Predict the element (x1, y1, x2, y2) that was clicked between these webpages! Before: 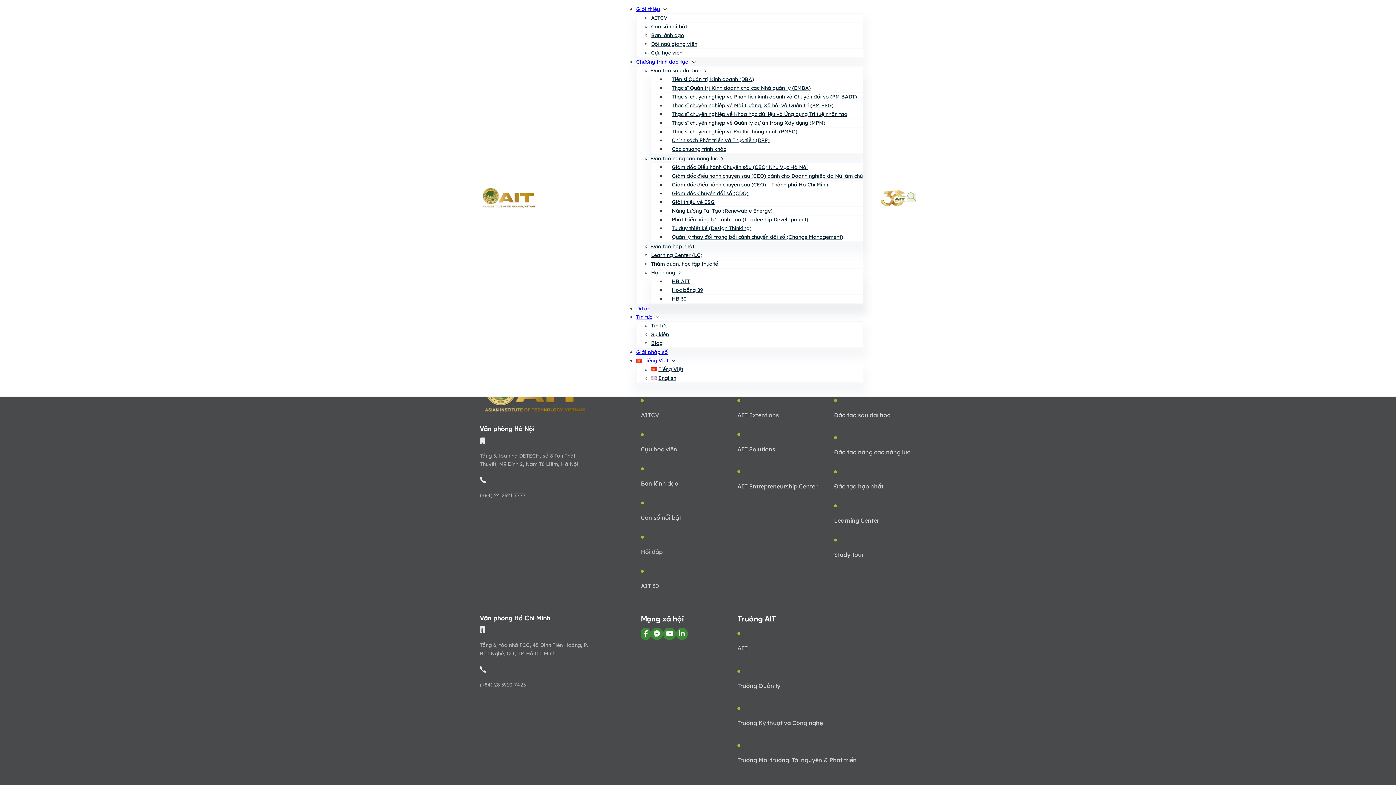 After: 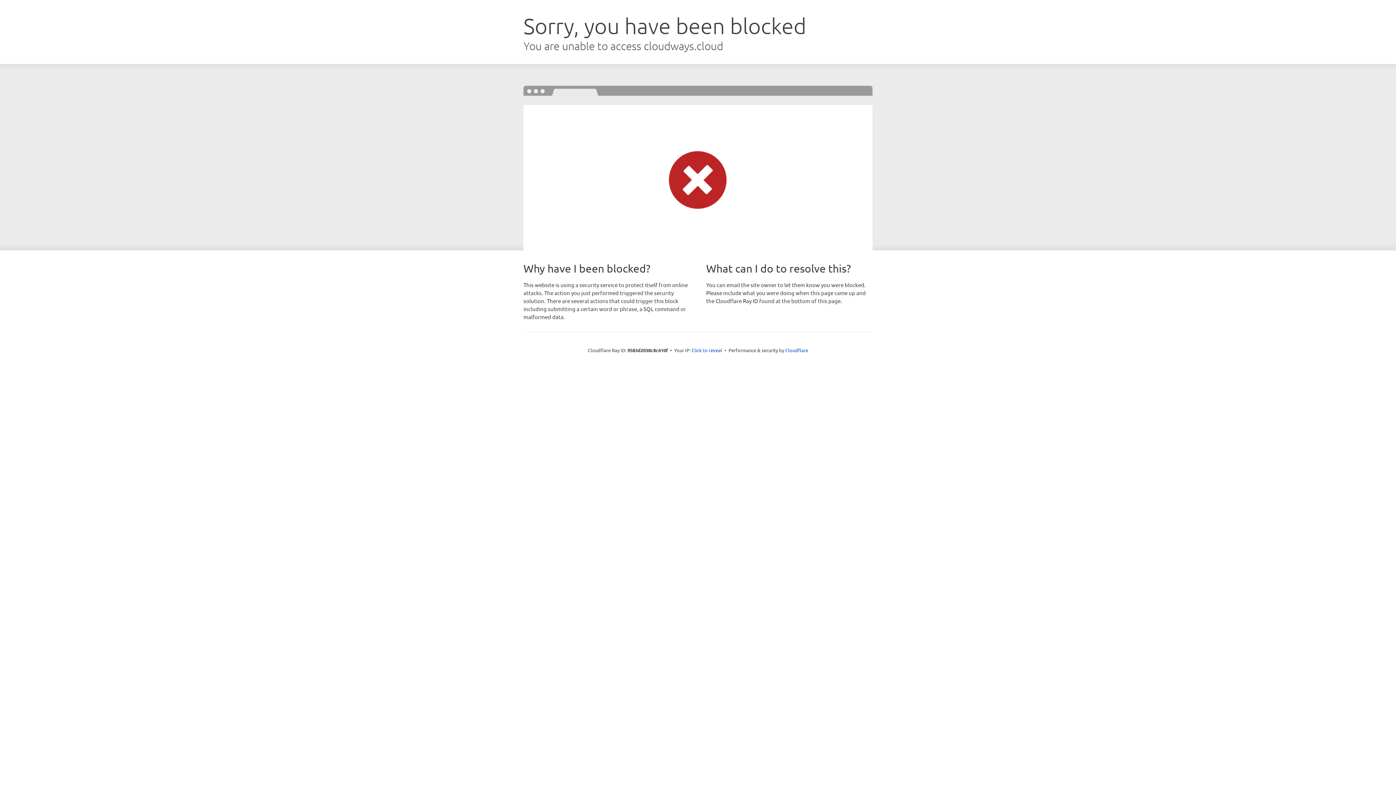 Action: bbox: (737, 719, 823, 726) label: Trường Kỹ thuật và Công nghệ